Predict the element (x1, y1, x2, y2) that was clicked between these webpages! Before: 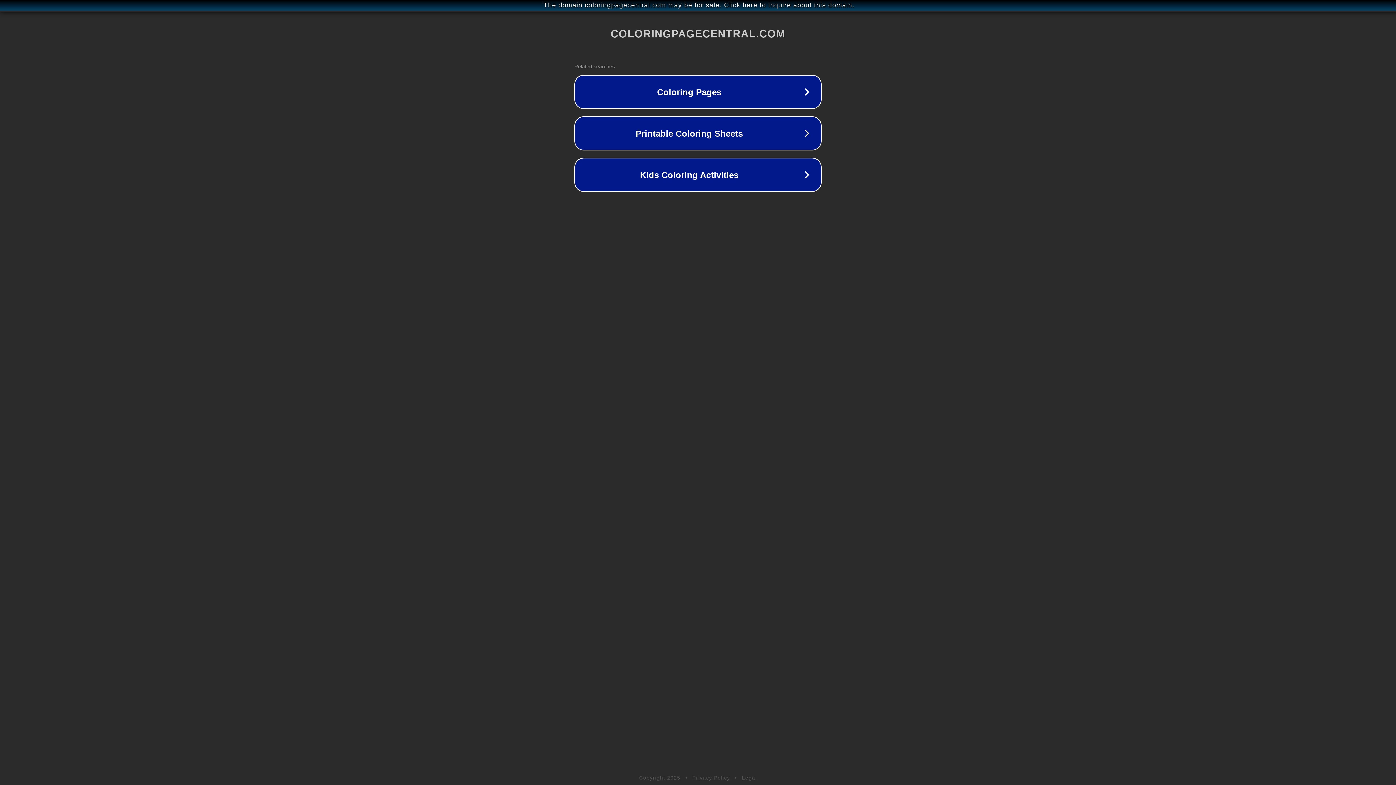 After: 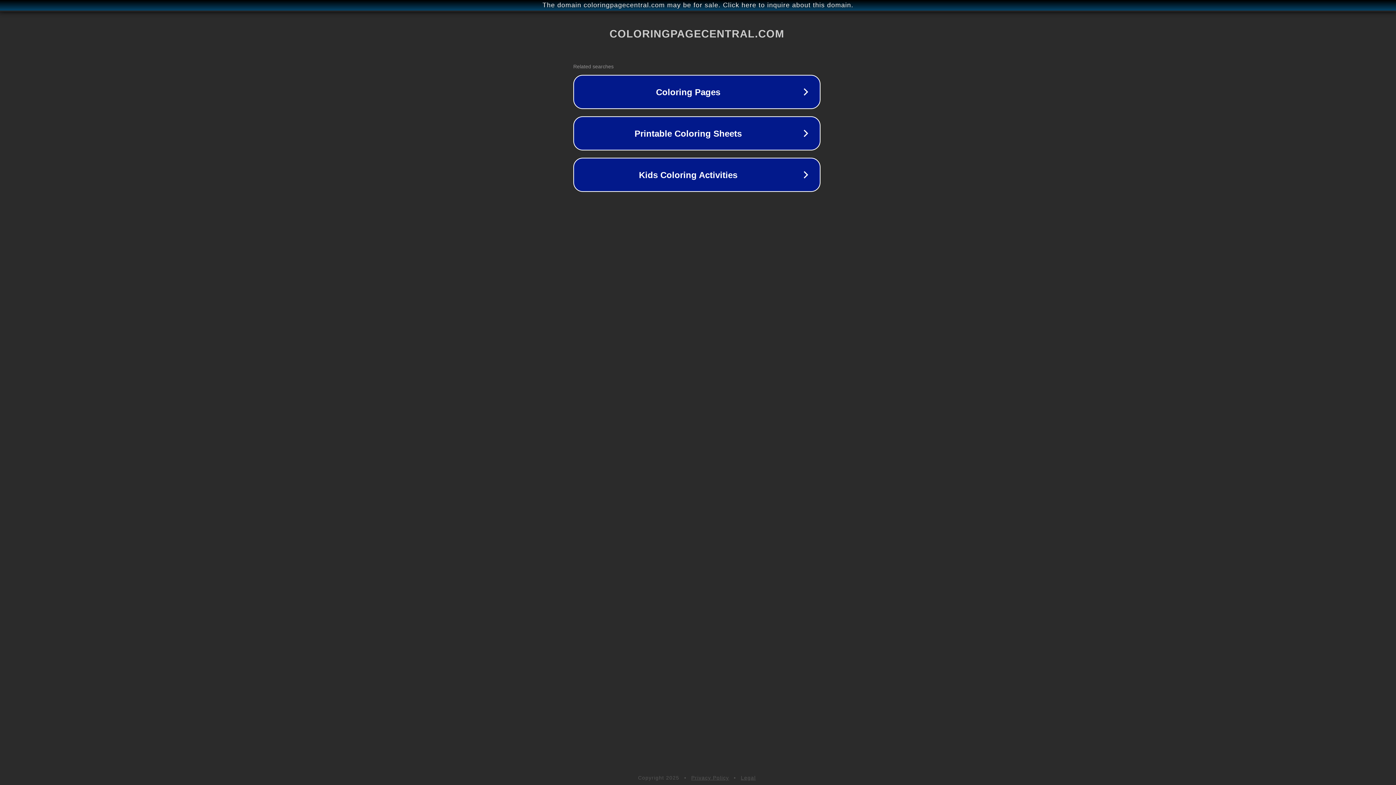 Action: bbox: (1, 1, 1397, 9) label: The domain coloringpagecentral.com may be for sale. Click here to inquire about this domain.